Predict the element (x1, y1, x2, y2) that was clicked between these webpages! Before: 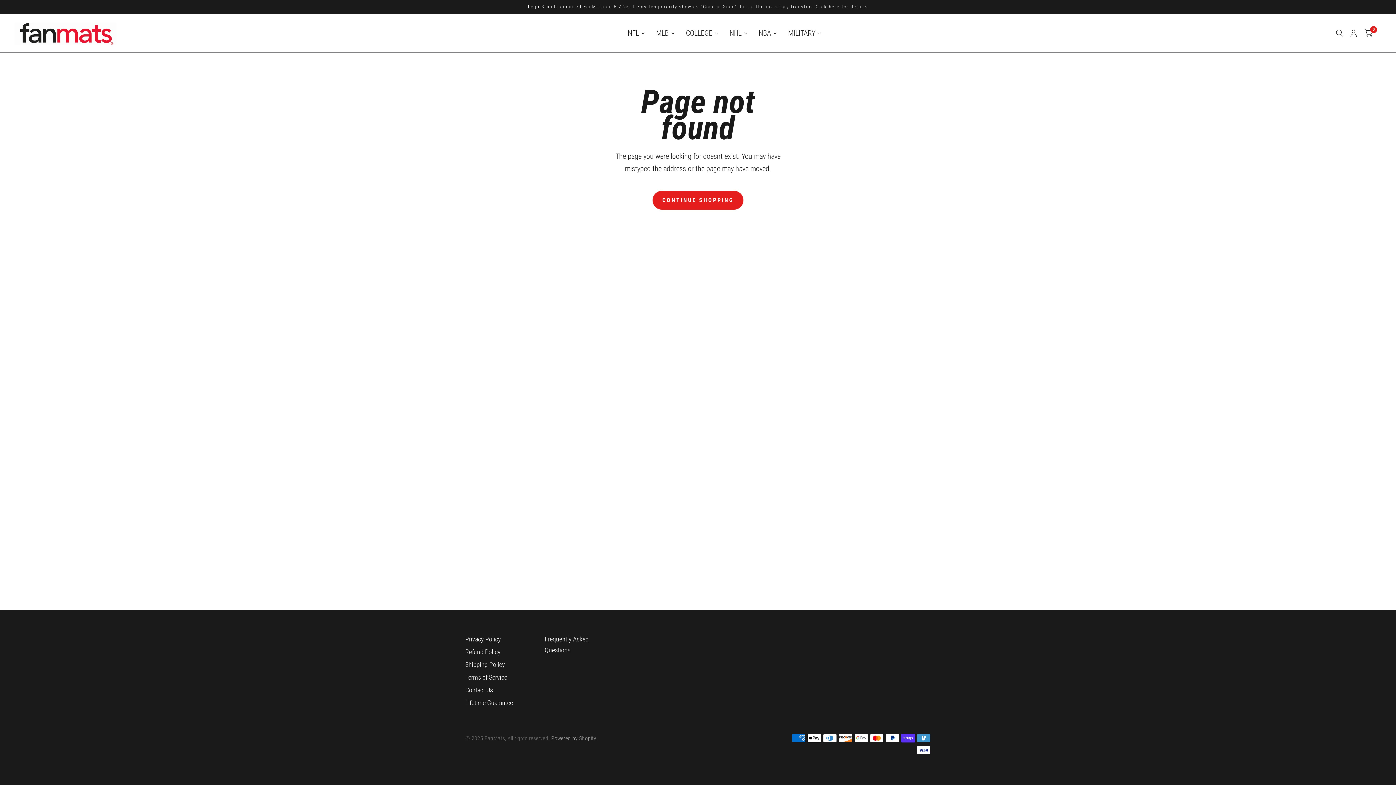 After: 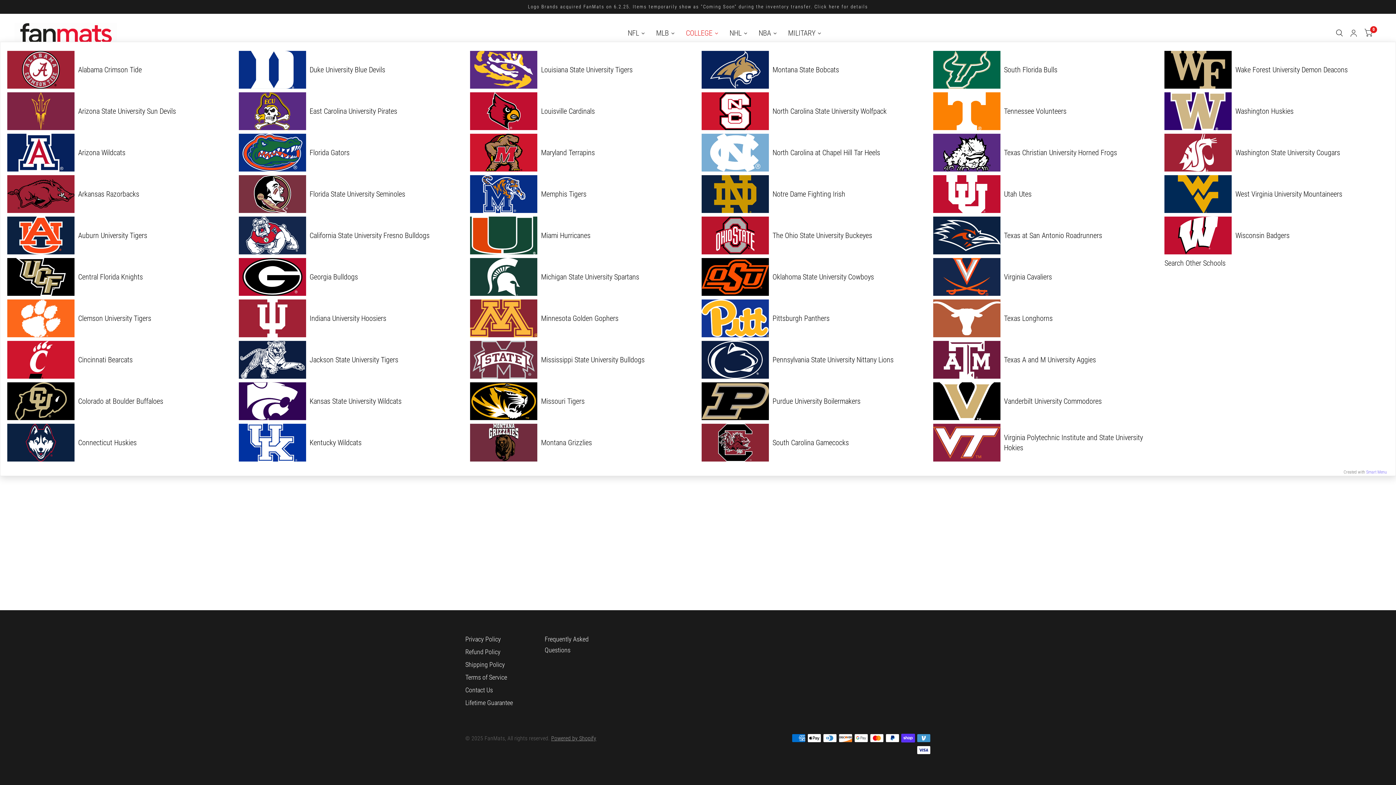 Action: bbox: (680, 24, 724, 41) label: COLLEGE